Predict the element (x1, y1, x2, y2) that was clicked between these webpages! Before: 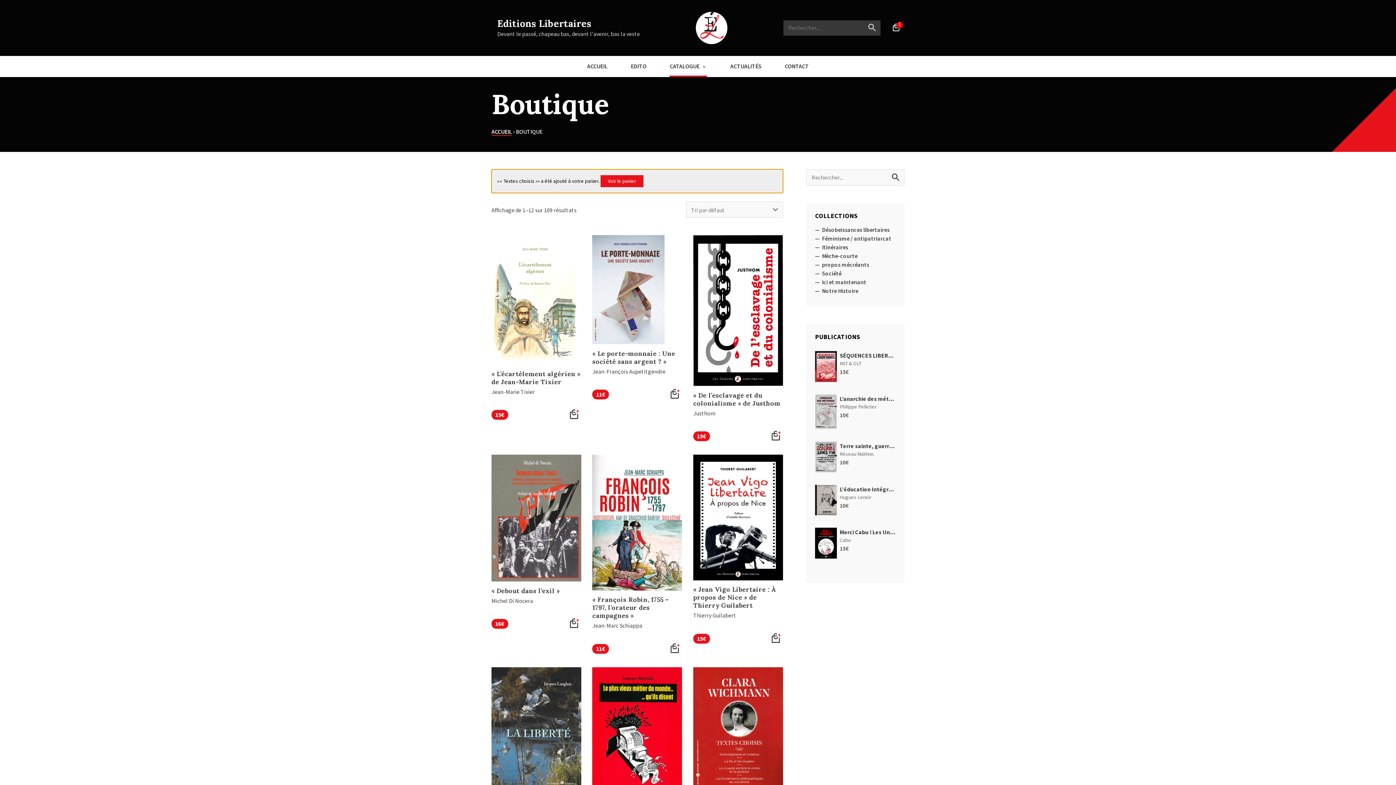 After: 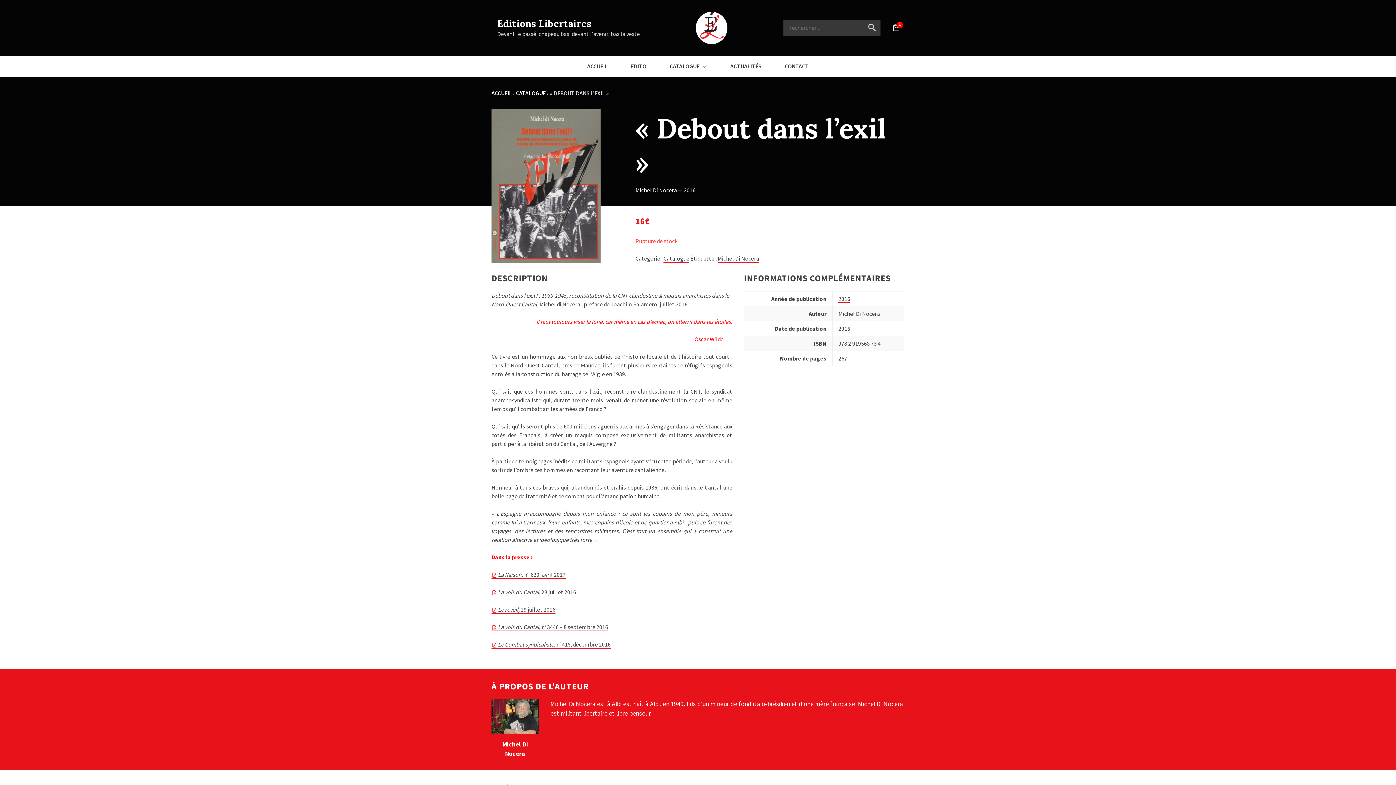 Action: bbox: (567, 617, 581, 630) label: En savoir plus sur “« Debout dans l'exil »”